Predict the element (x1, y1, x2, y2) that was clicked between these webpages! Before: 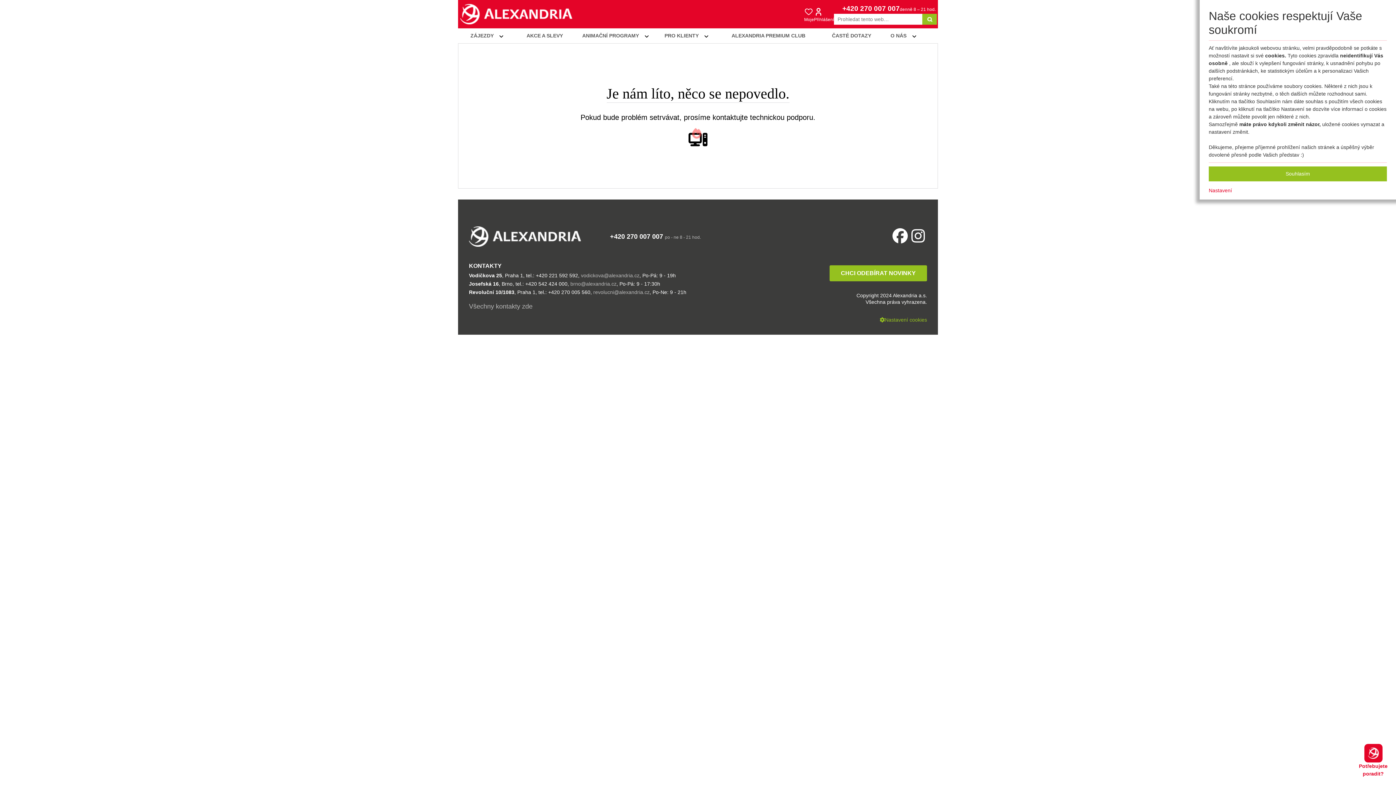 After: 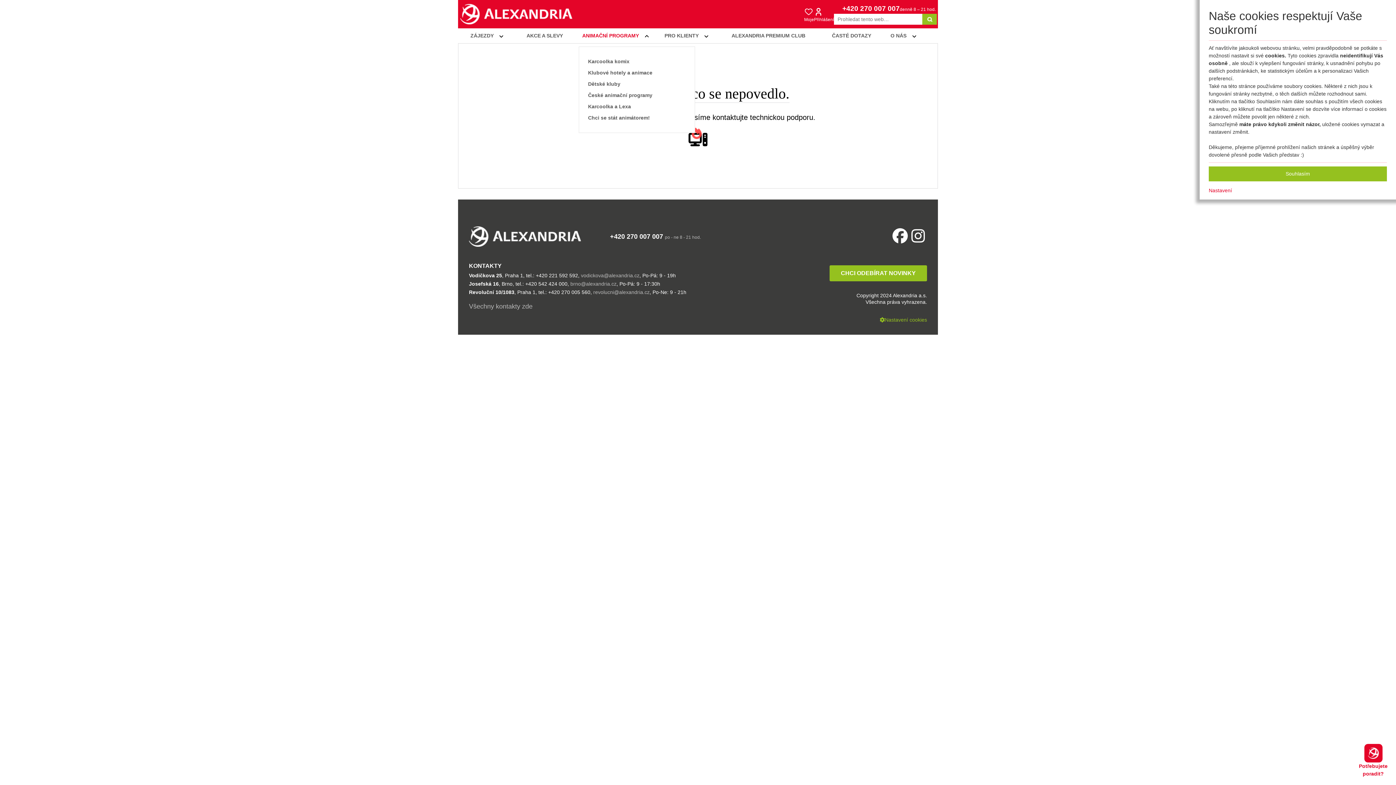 Action: label: ANIMAČNÍ PROGRAMY bbox: (578, 28, 642, 43)